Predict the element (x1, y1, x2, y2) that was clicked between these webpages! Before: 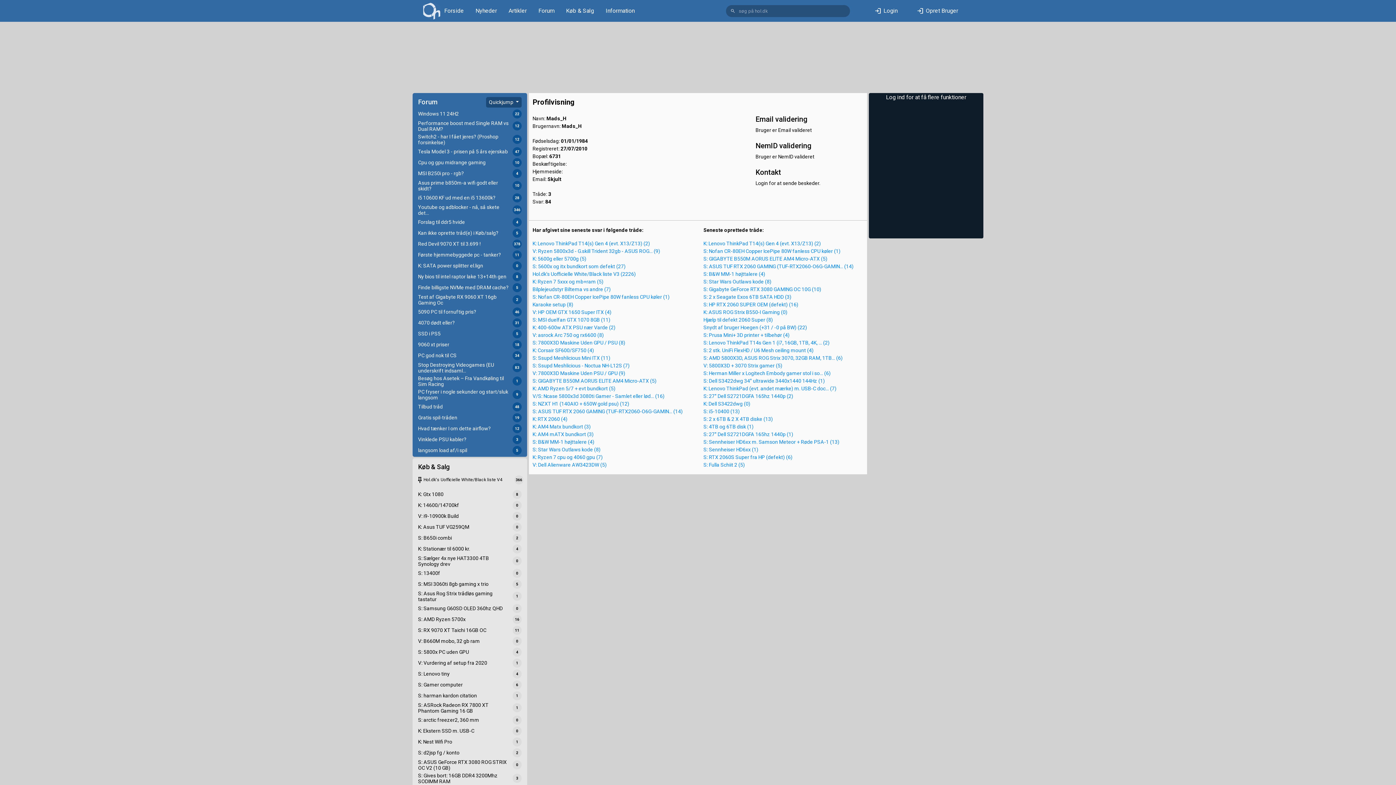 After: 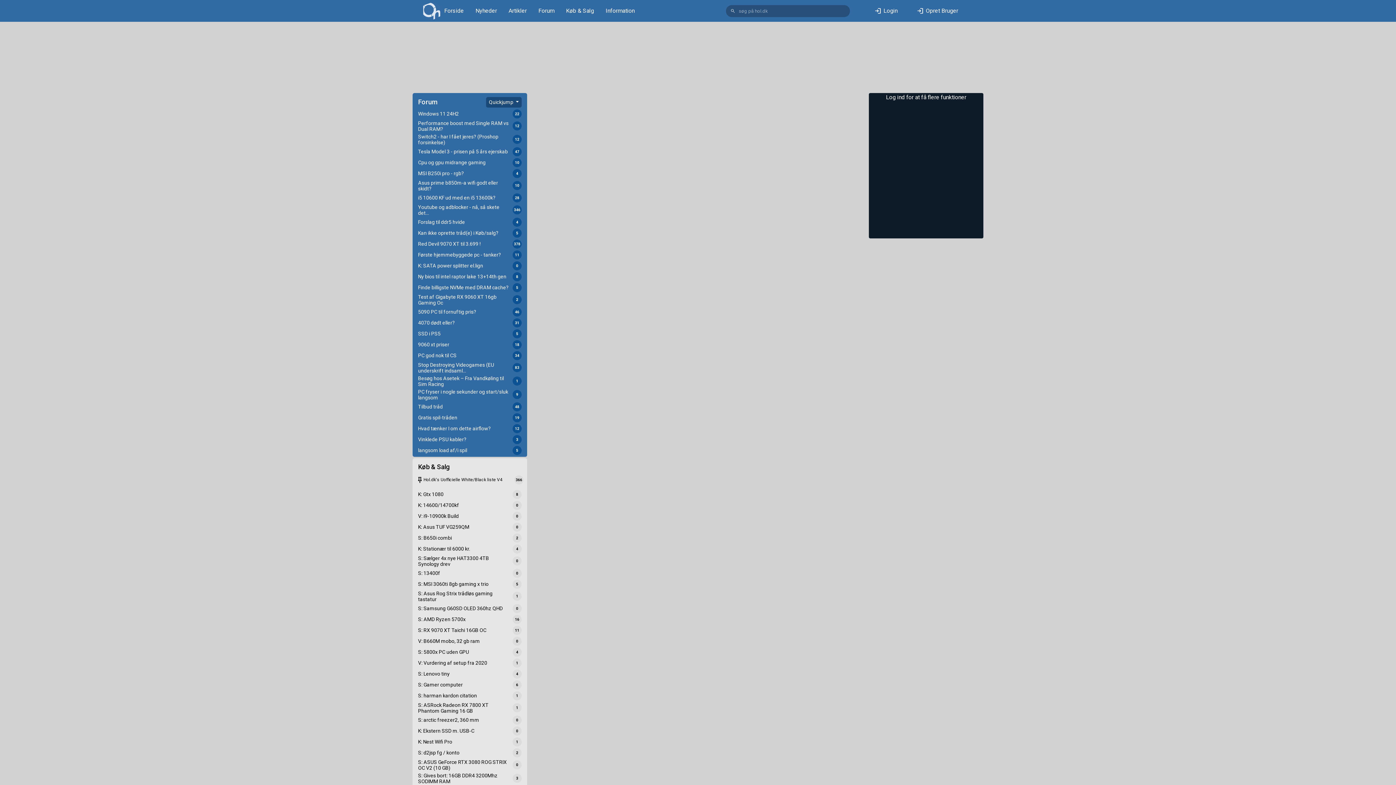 Action: bbox: (414, 669, 525, 680) label: S: Lenovo tiny
4